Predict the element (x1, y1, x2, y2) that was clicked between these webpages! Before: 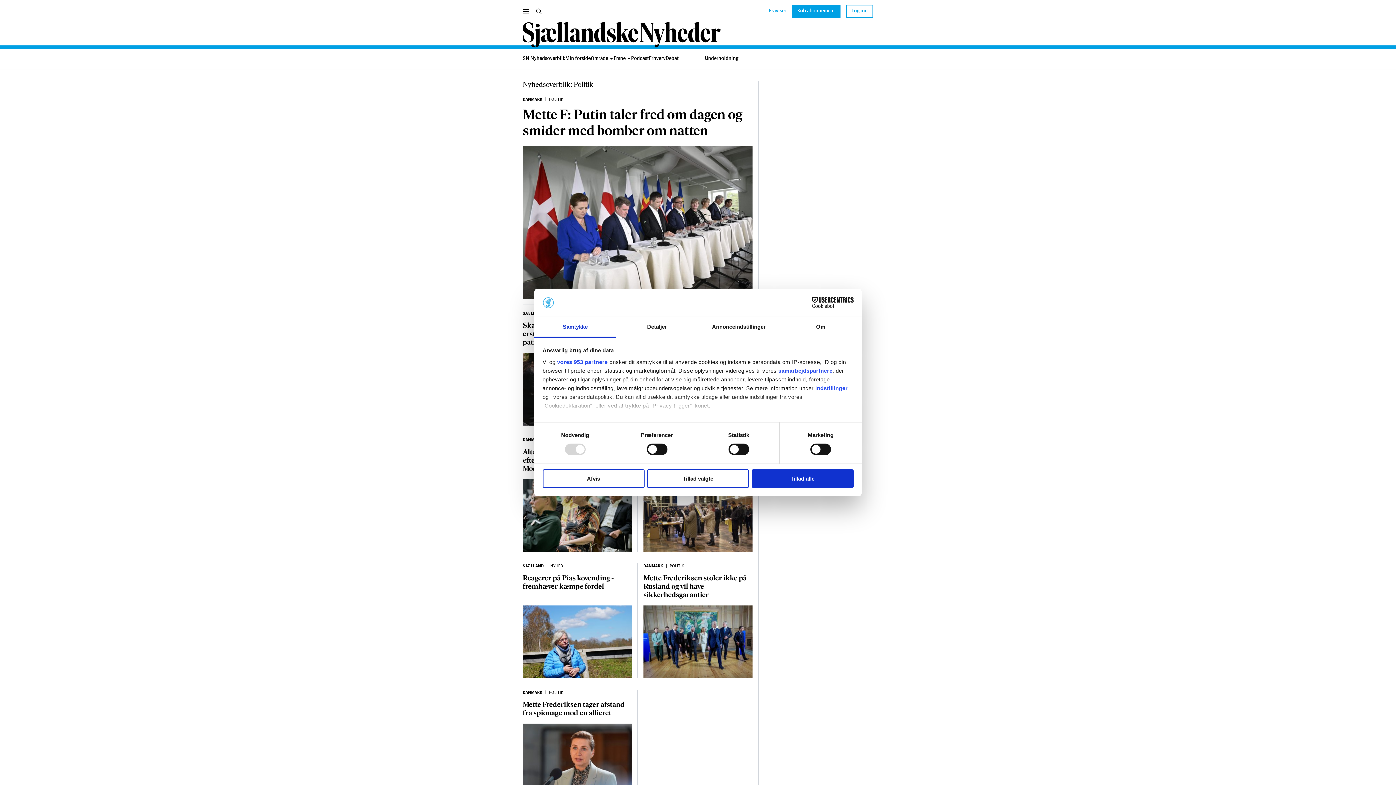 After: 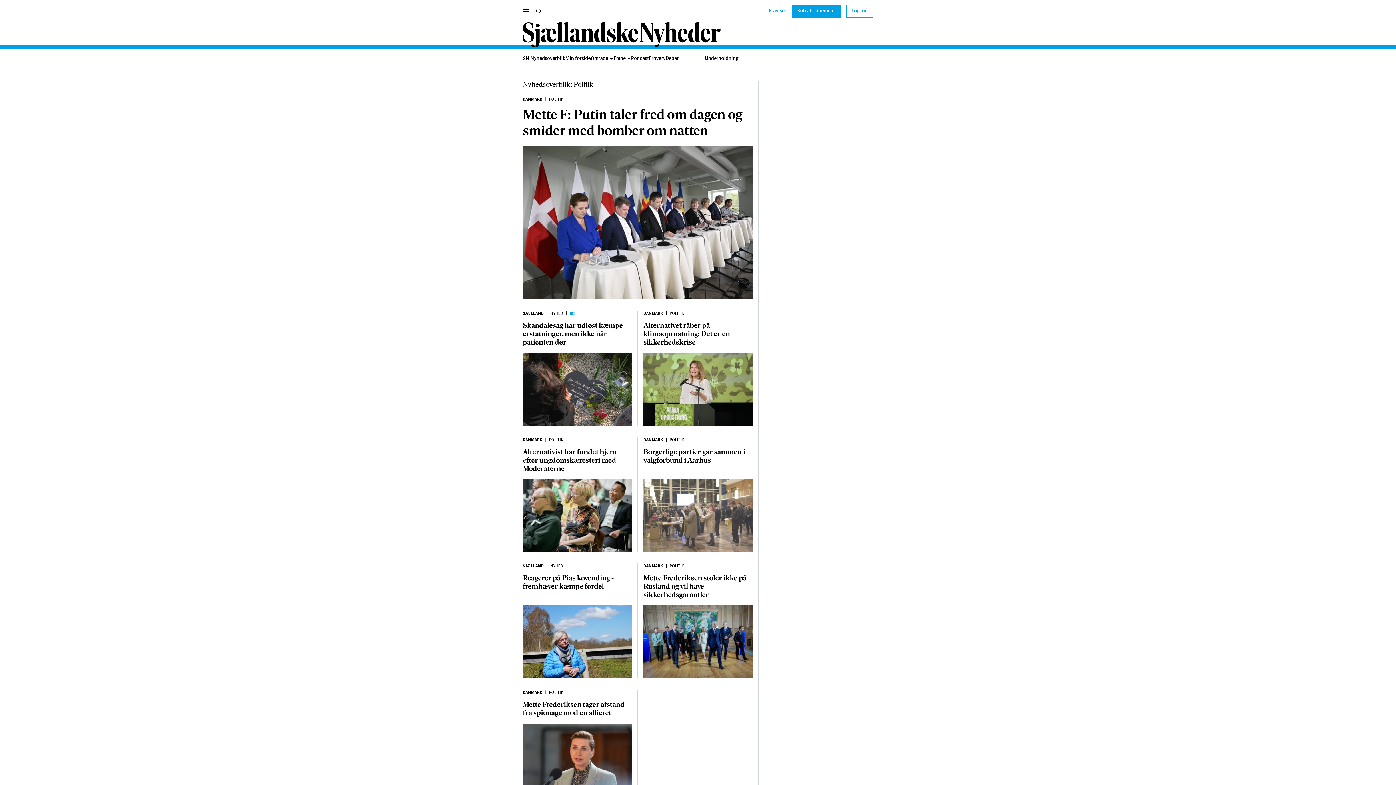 Action: bbox: (647, 469, 749, 488) label: Tillad valgte